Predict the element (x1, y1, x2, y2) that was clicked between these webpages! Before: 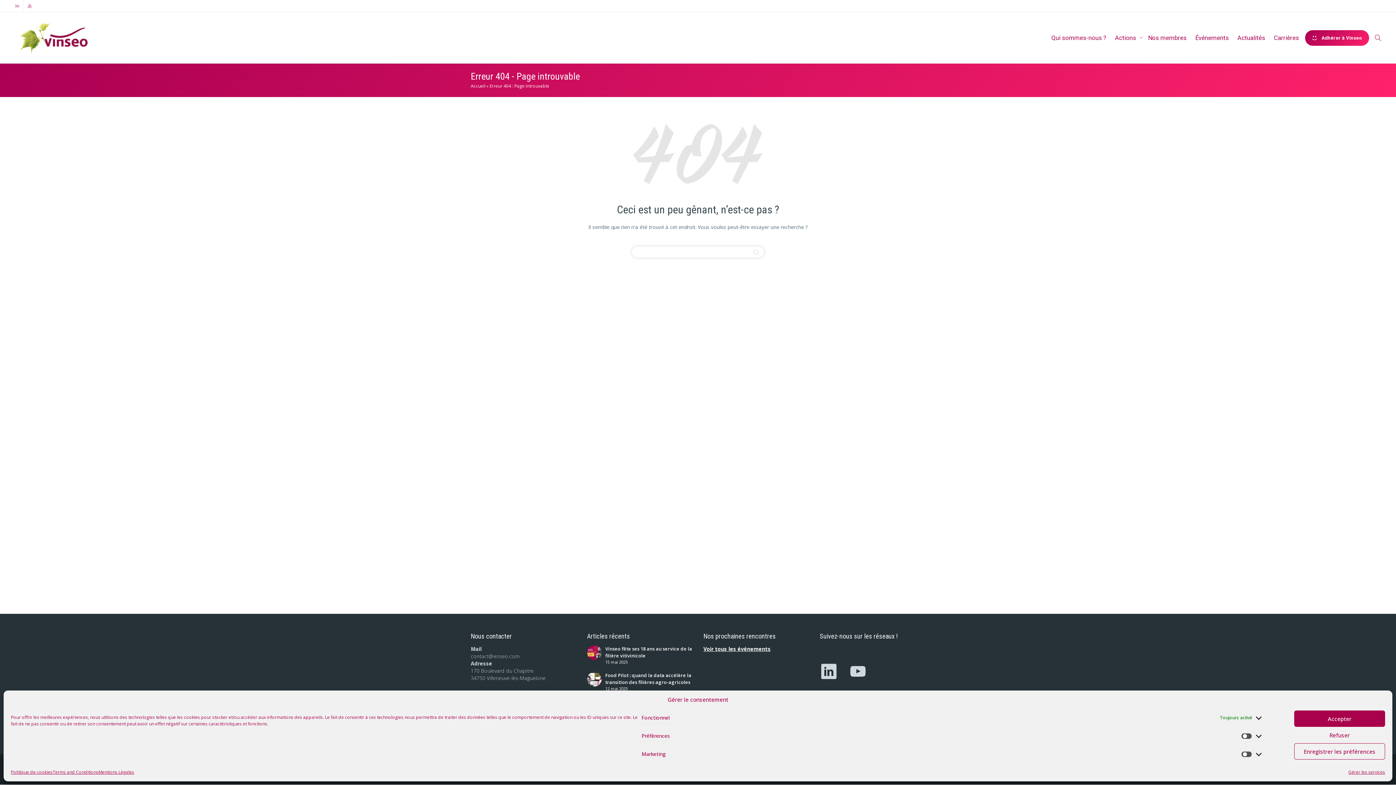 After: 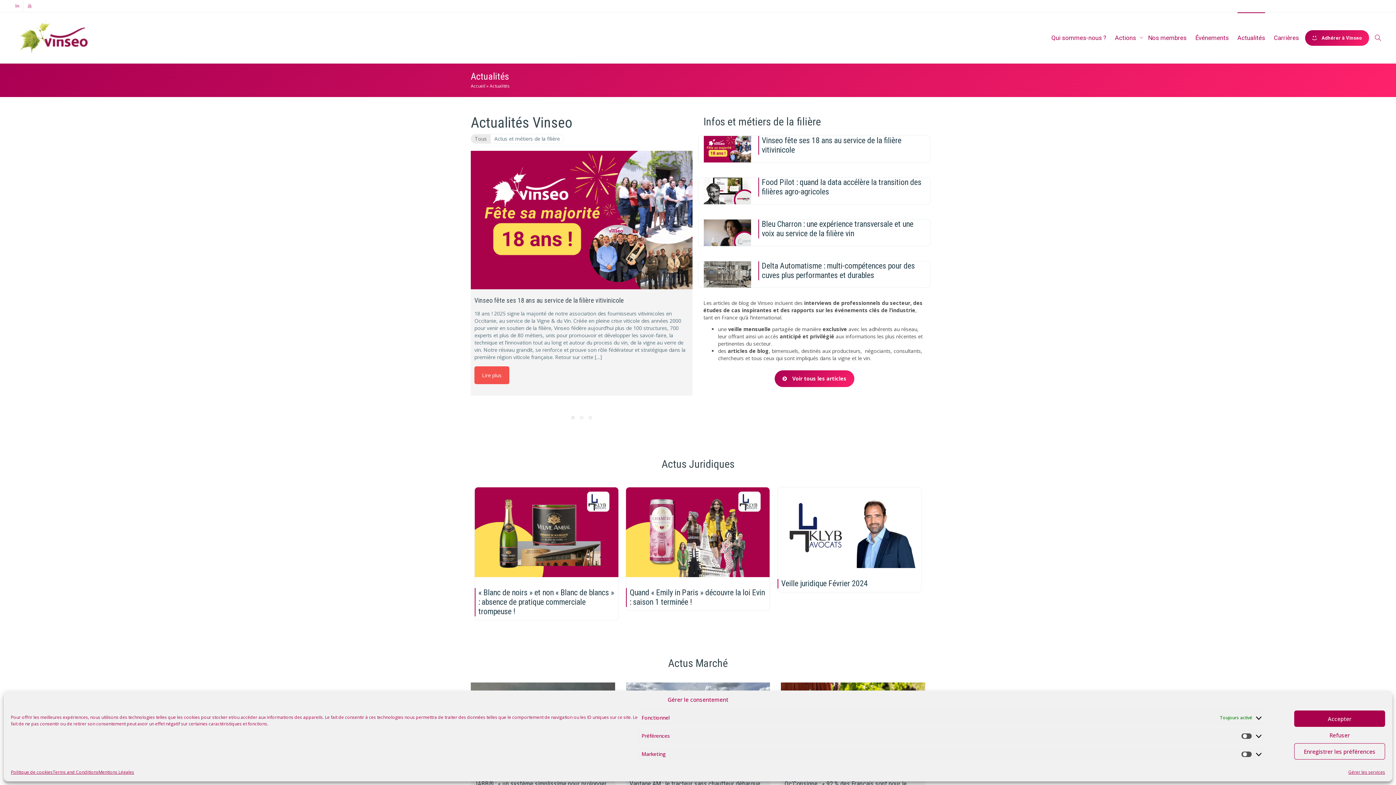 Action: label: Actualités bbox: (1237, 12, 1265, 63)